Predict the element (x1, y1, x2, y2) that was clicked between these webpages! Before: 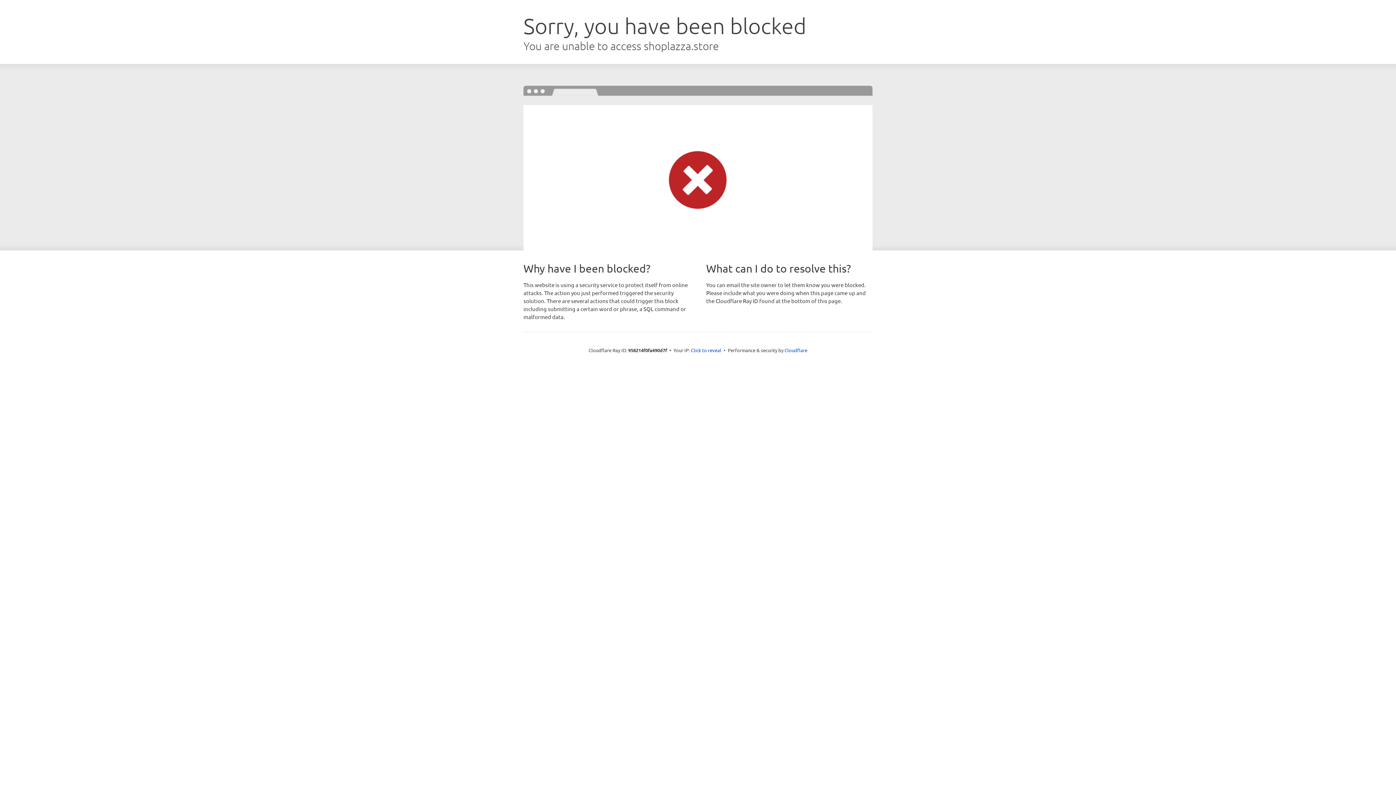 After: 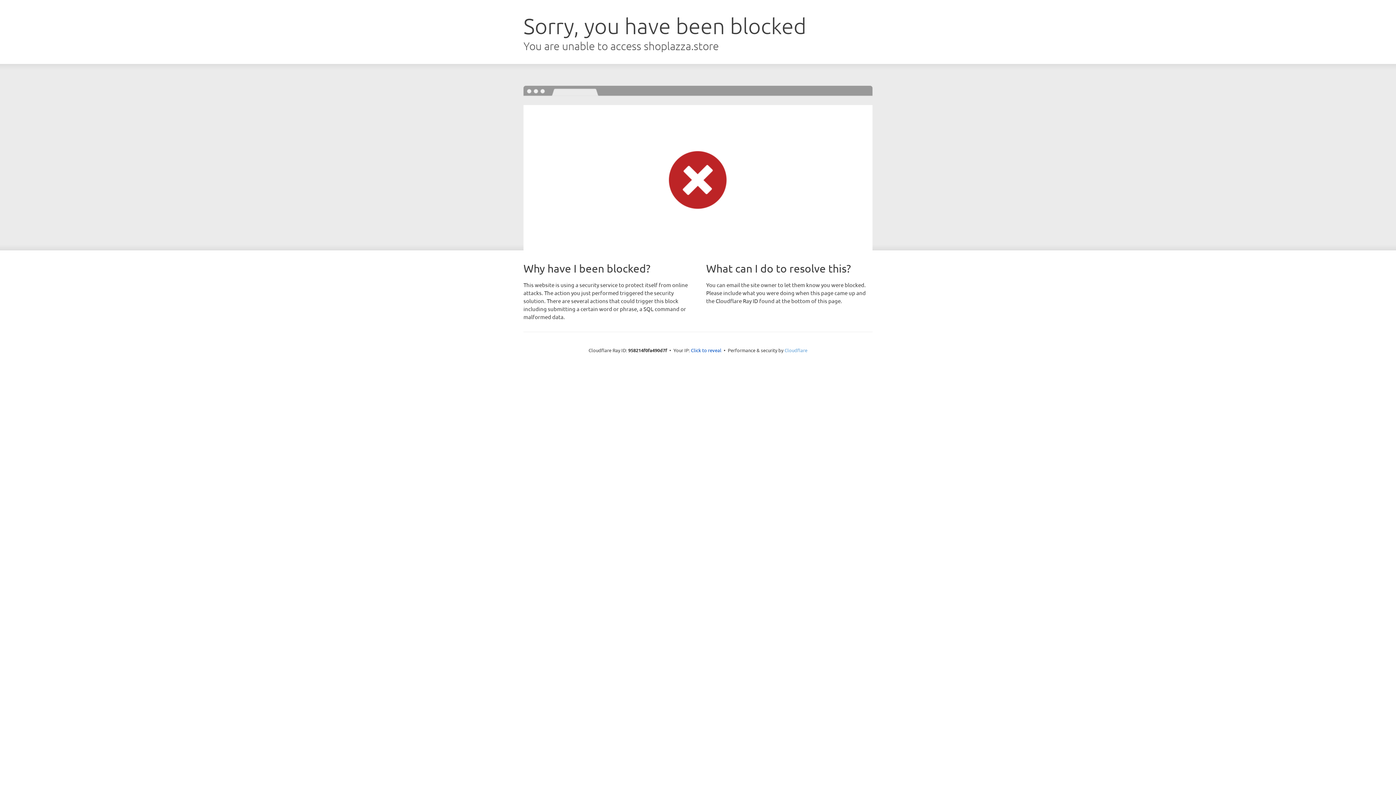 Action: label: Cloudflare bbox: (784, 347, 807, 353)